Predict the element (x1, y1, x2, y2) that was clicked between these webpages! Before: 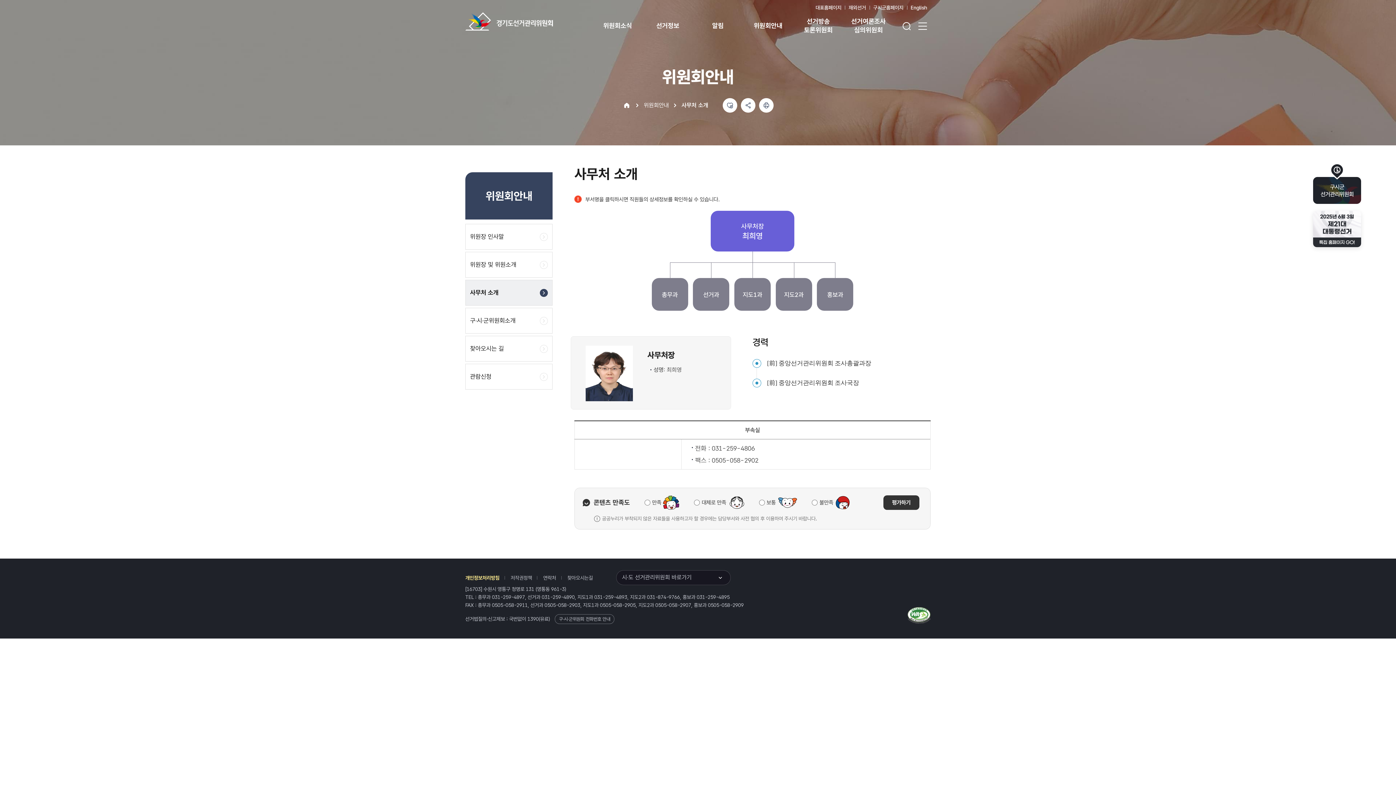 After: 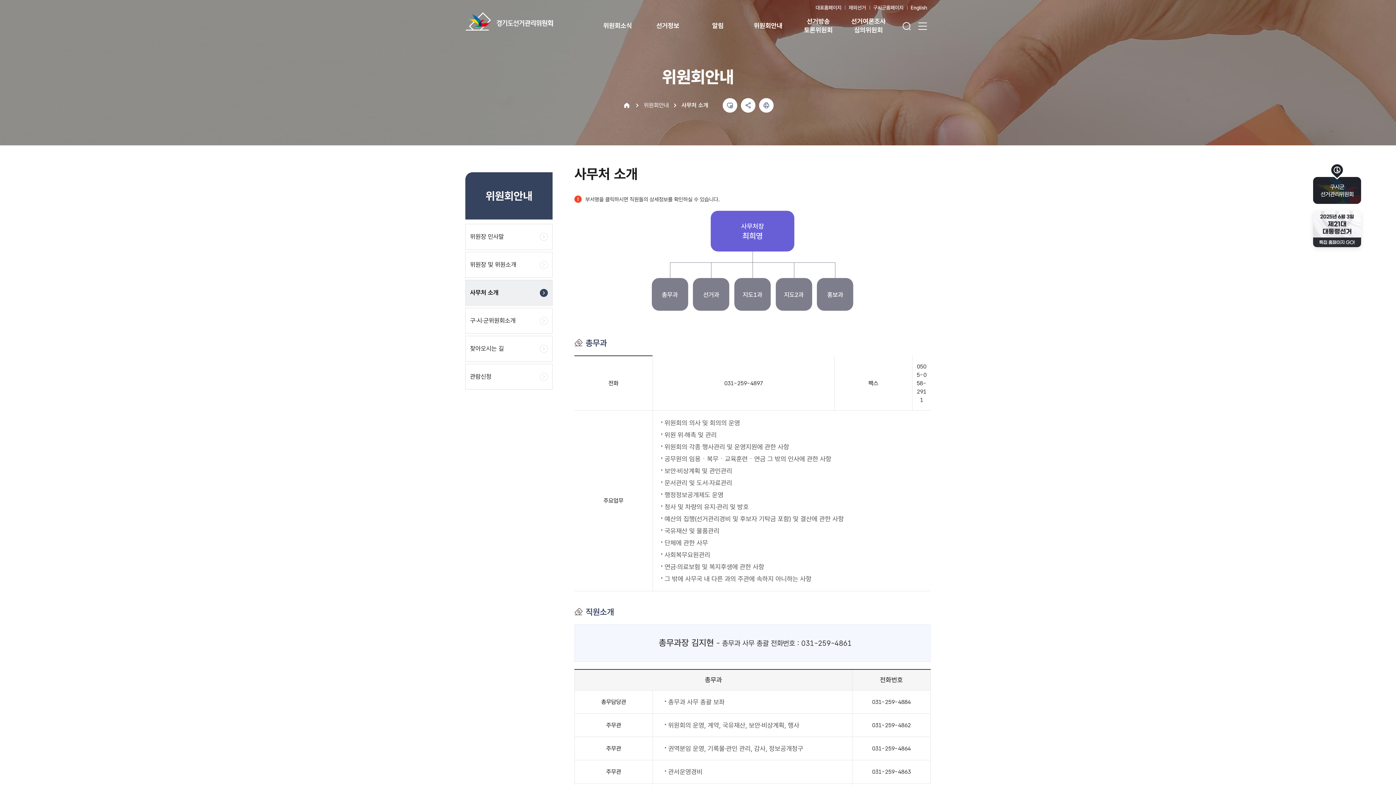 Action: bbox: (661, 290, 678, 299) label: 총무과